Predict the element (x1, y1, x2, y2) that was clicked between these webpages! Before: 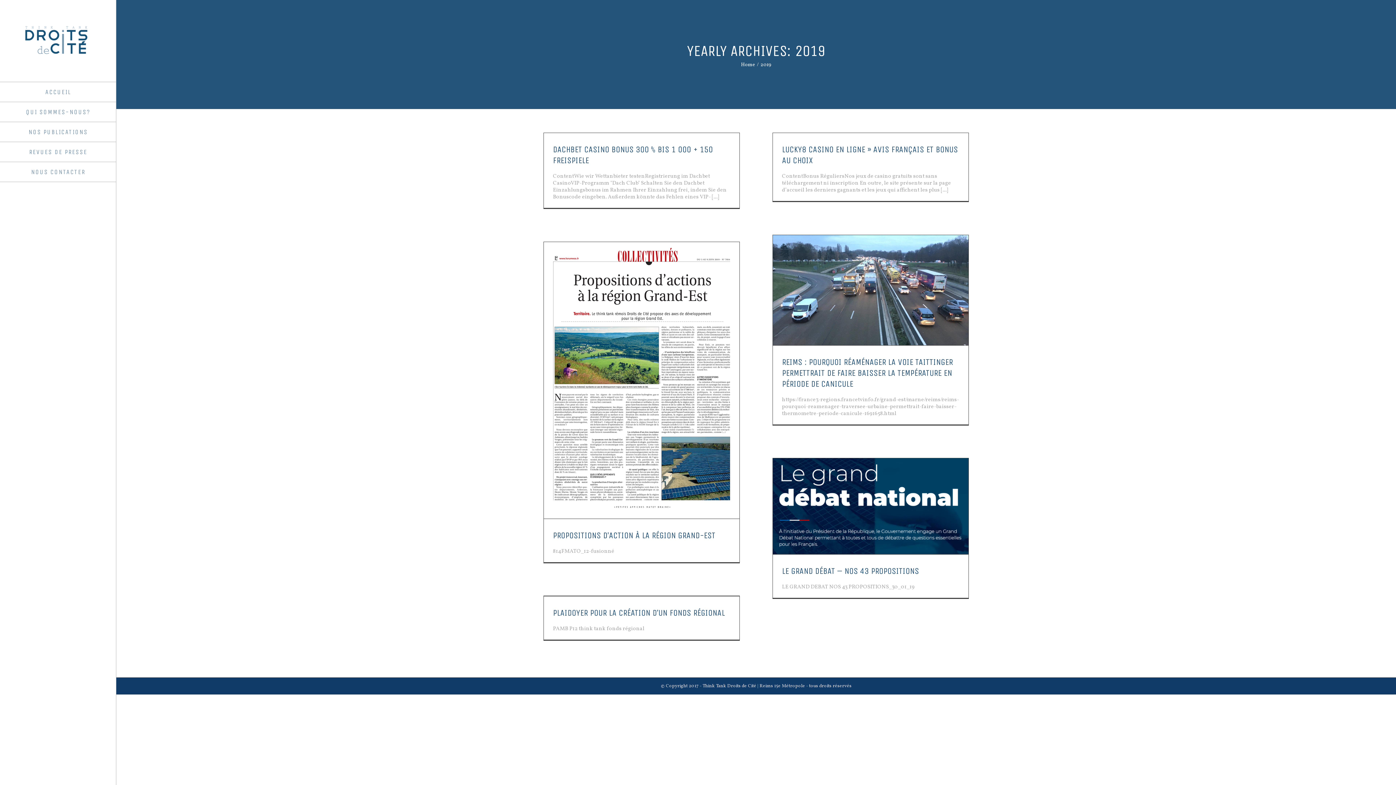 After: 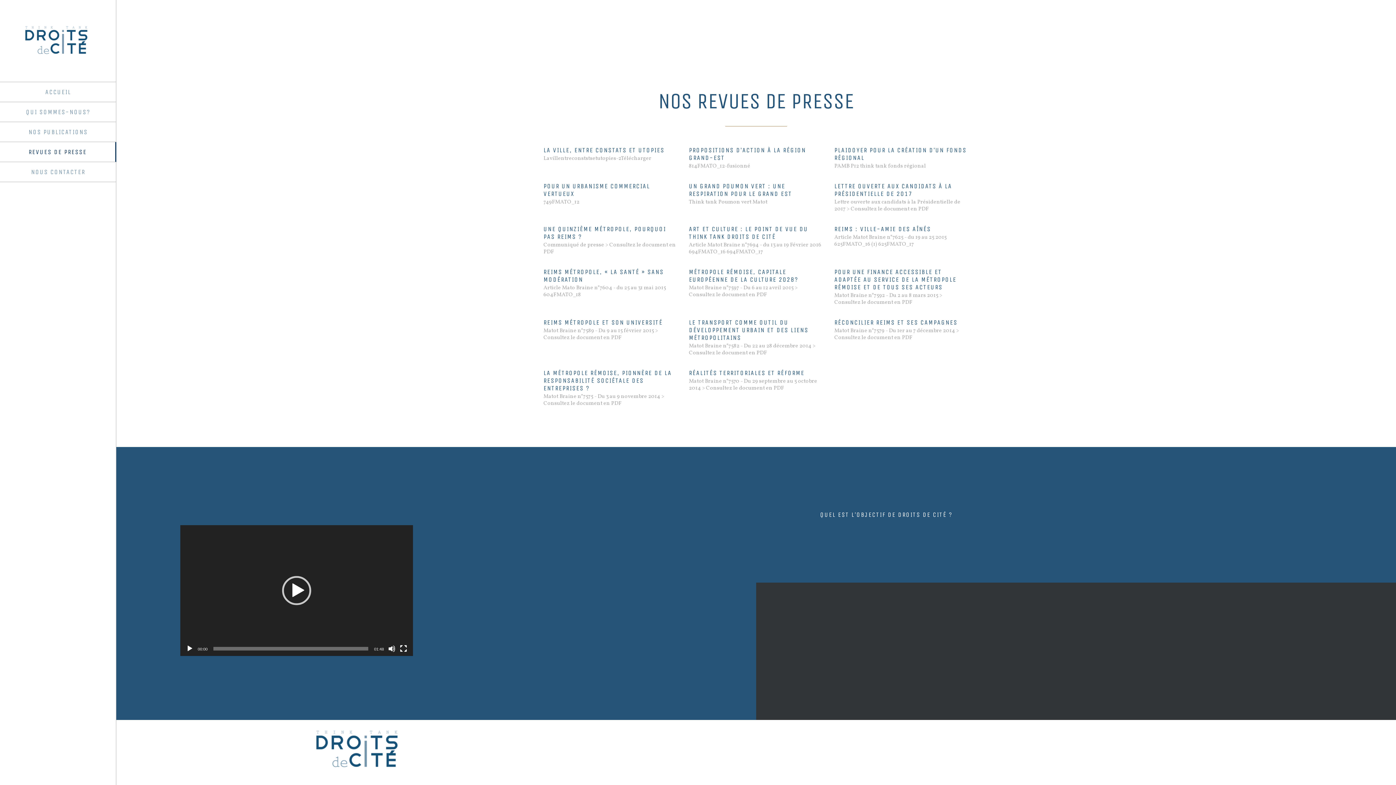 Action: label: REVUES DE PRESSE bbox: (0, 142, 116, 162)